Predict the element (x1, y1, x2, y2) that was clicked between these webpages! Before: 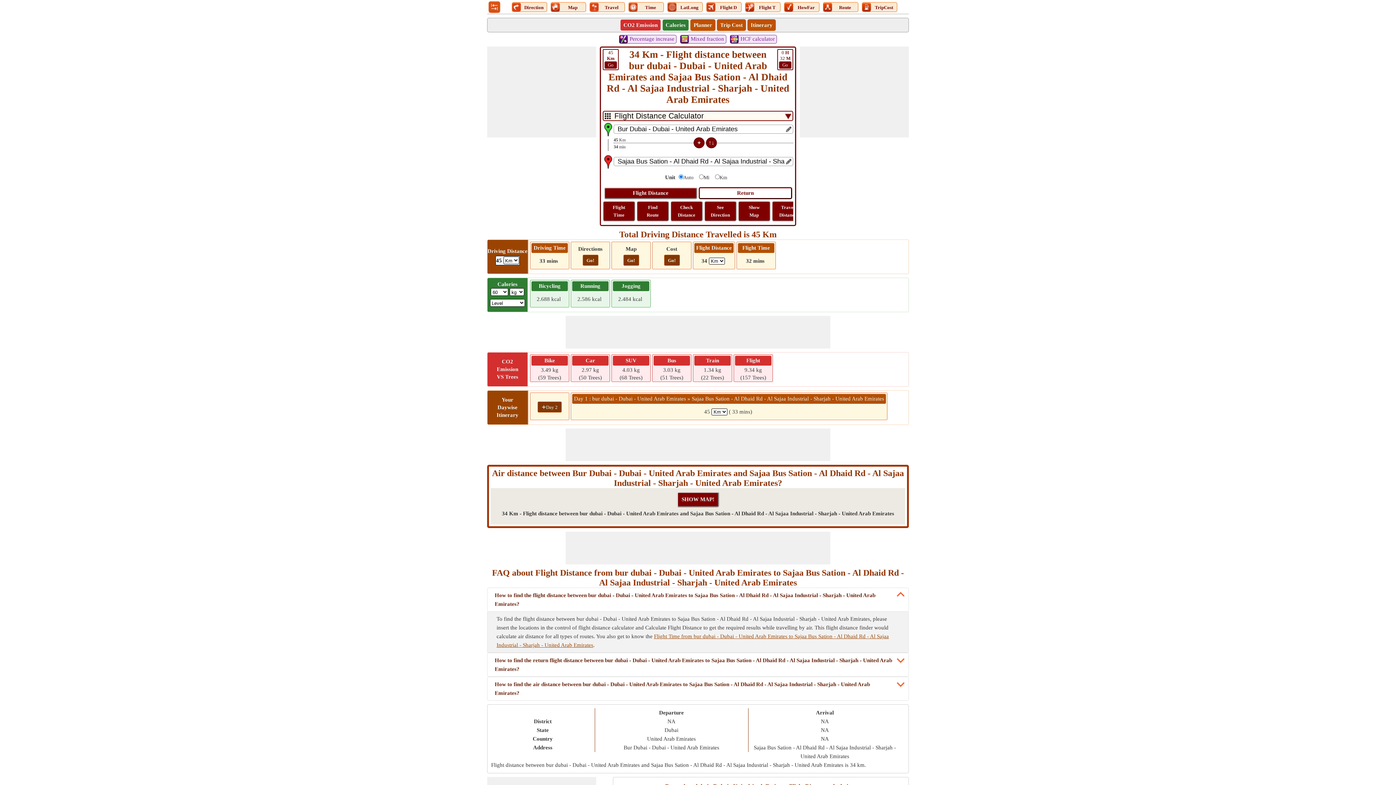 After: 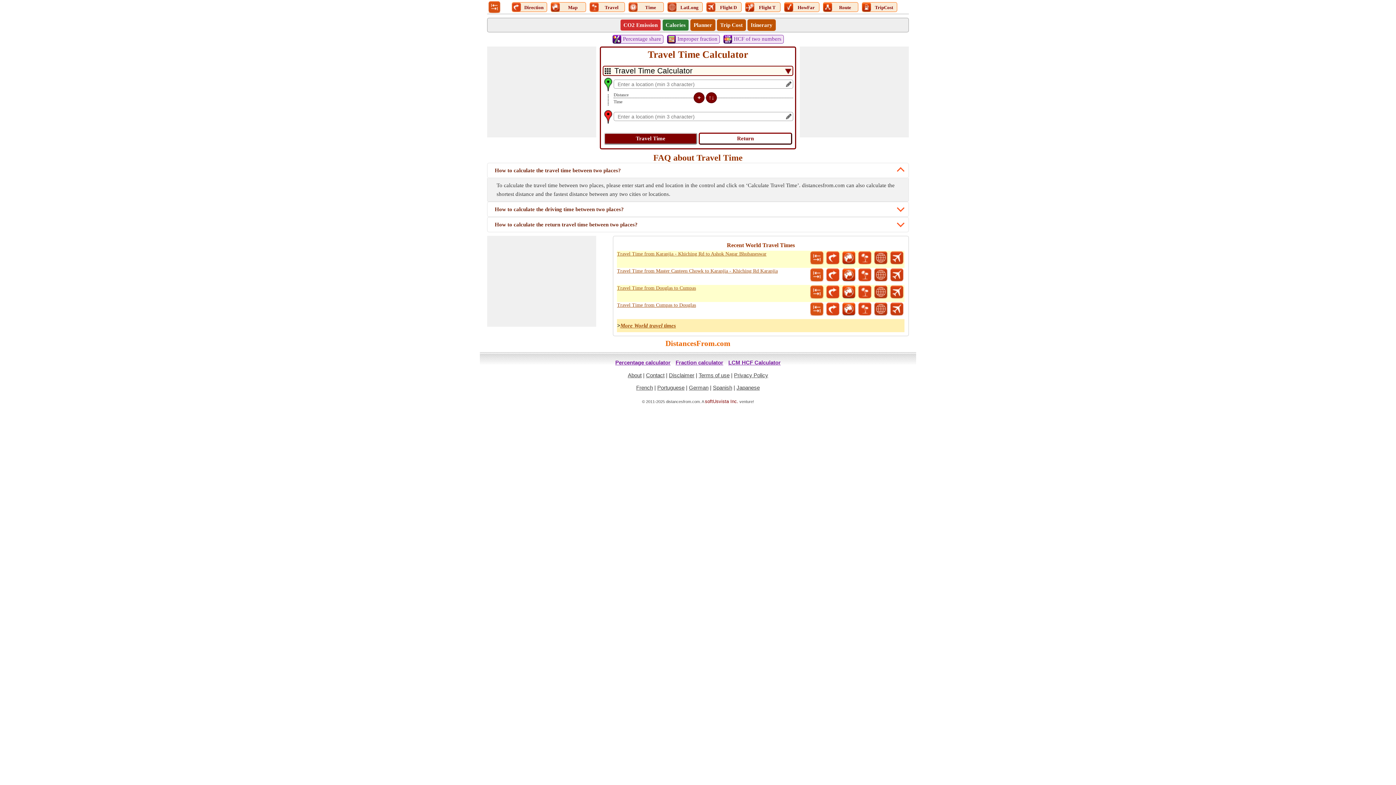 Action: label: Time bbox: (637, 3, 663, 9)